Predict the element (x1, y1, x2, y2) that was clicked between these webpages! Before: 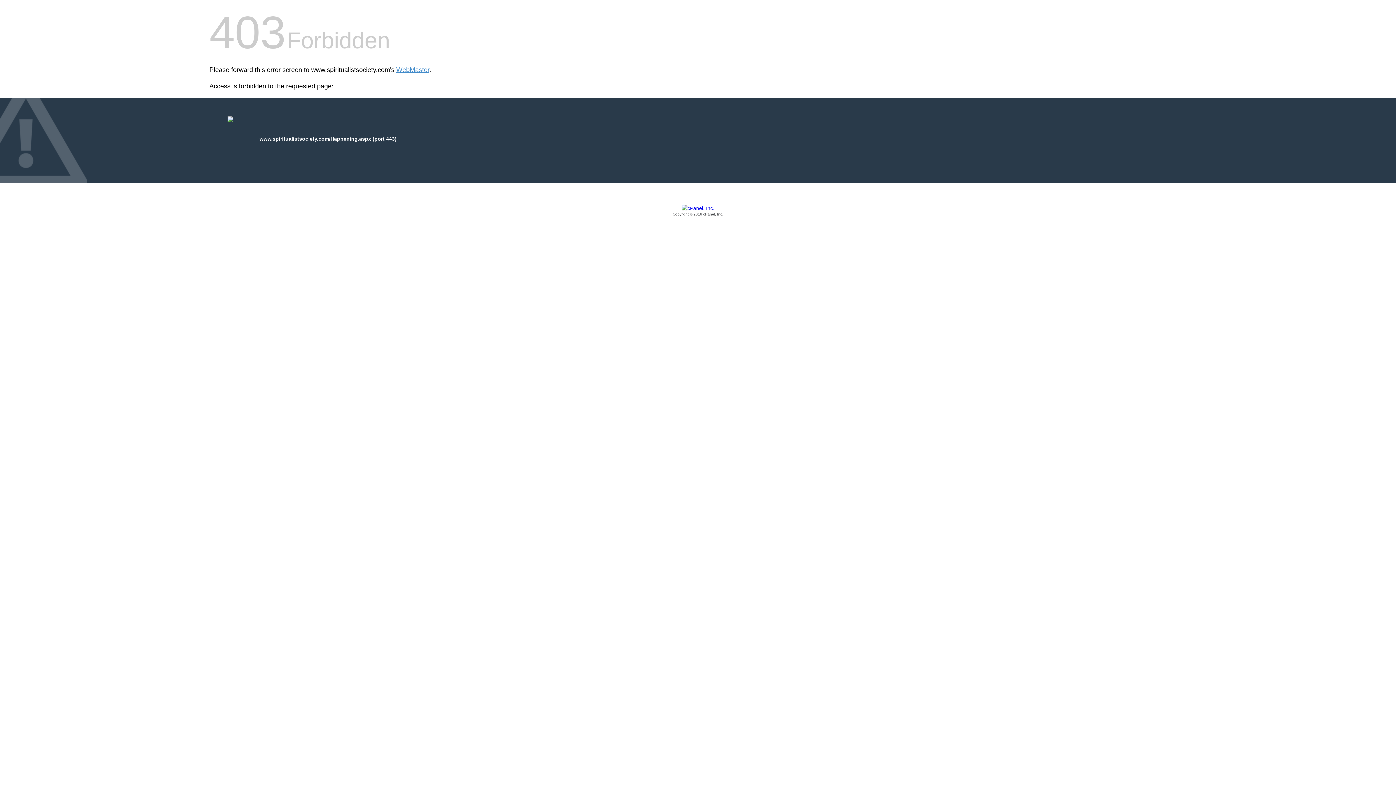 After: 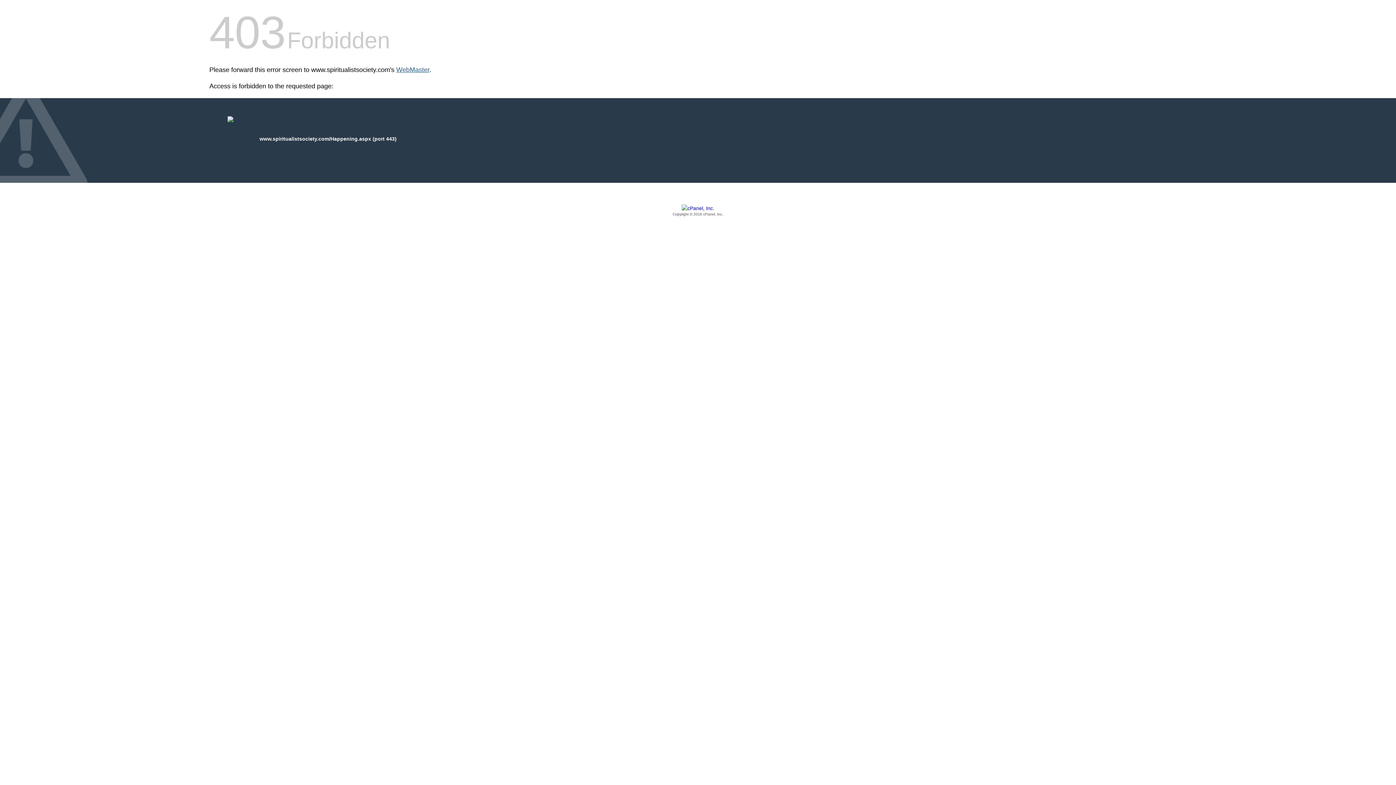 Action: label: WebMaster bbox: (396, 66, 429, 73)